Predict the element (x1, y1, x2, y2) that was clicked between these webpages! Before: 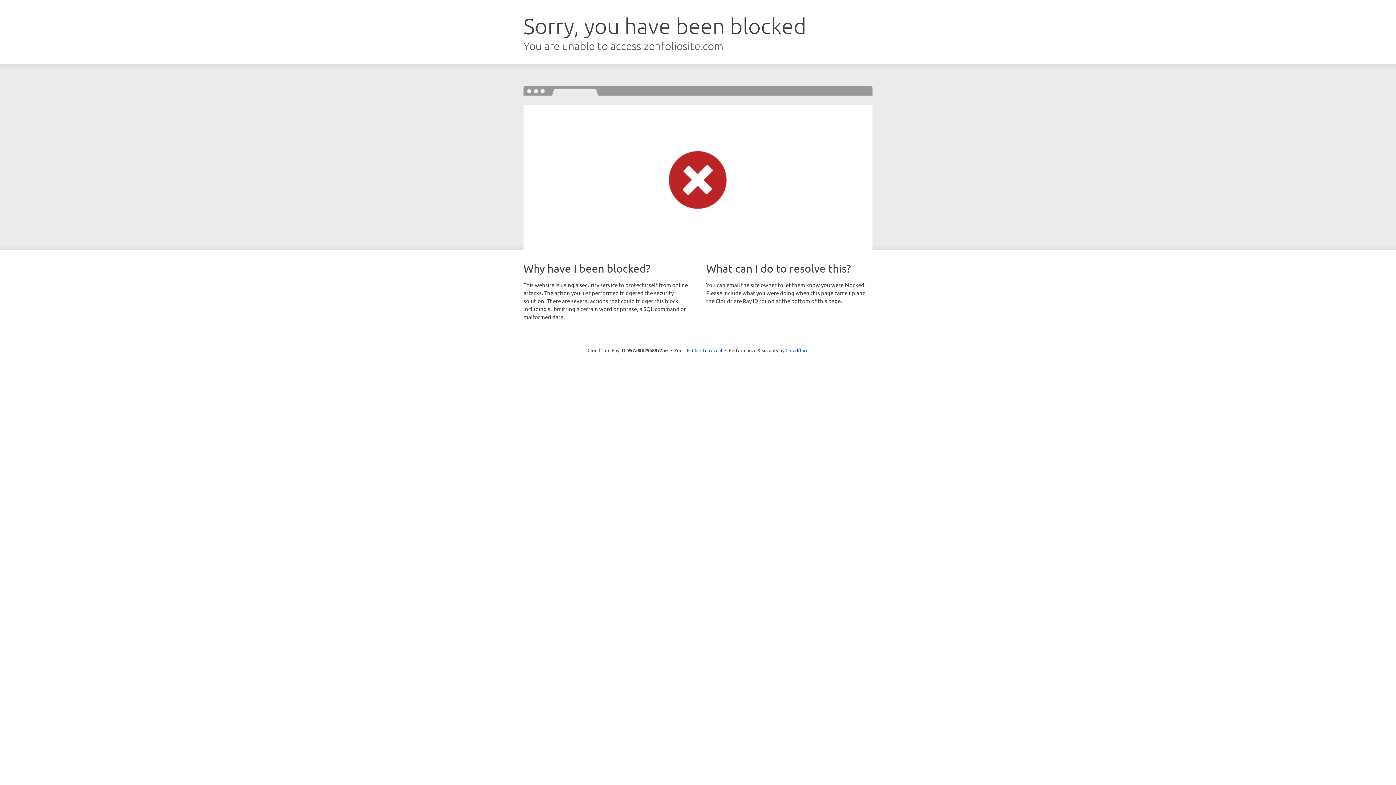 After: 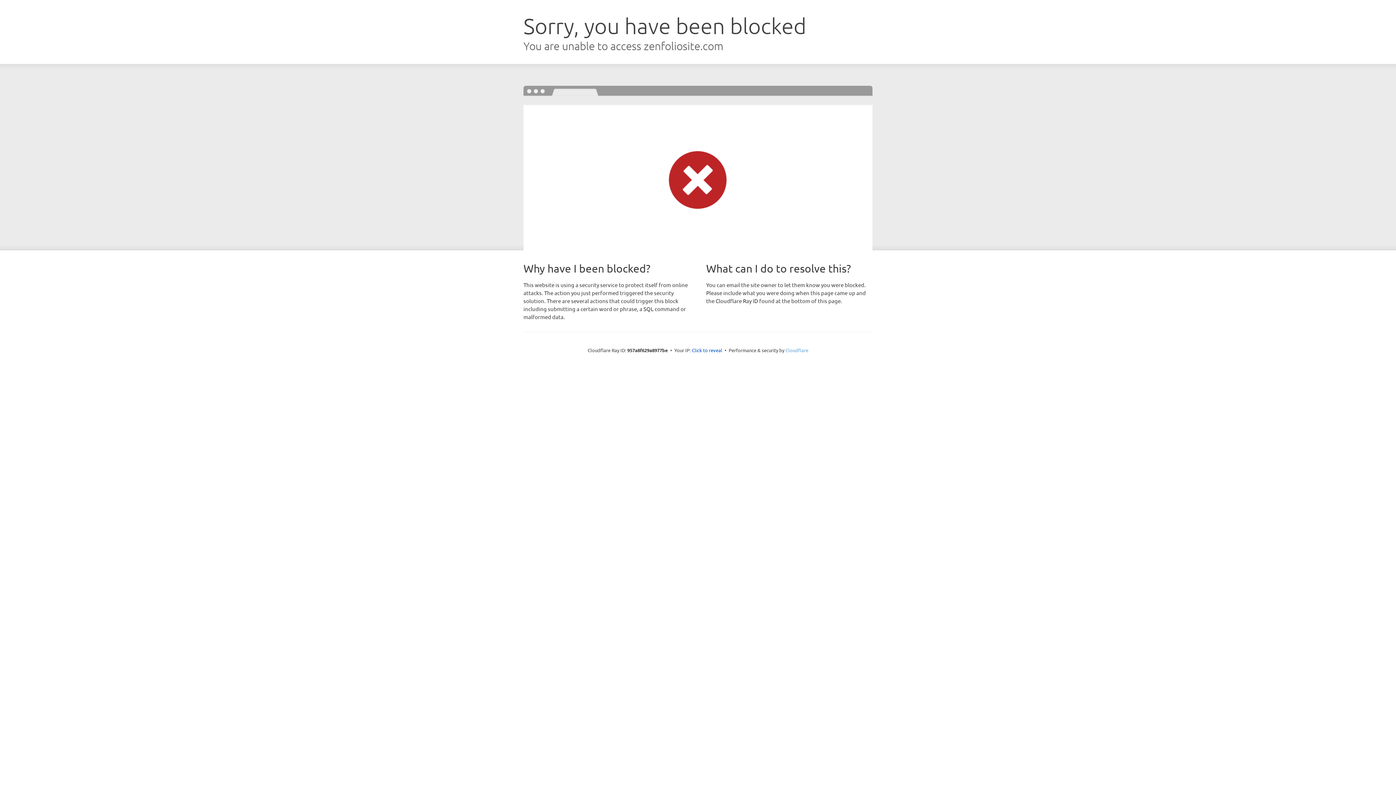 Action: bbox: (785, 347, 808, 353) label: Cloudflare